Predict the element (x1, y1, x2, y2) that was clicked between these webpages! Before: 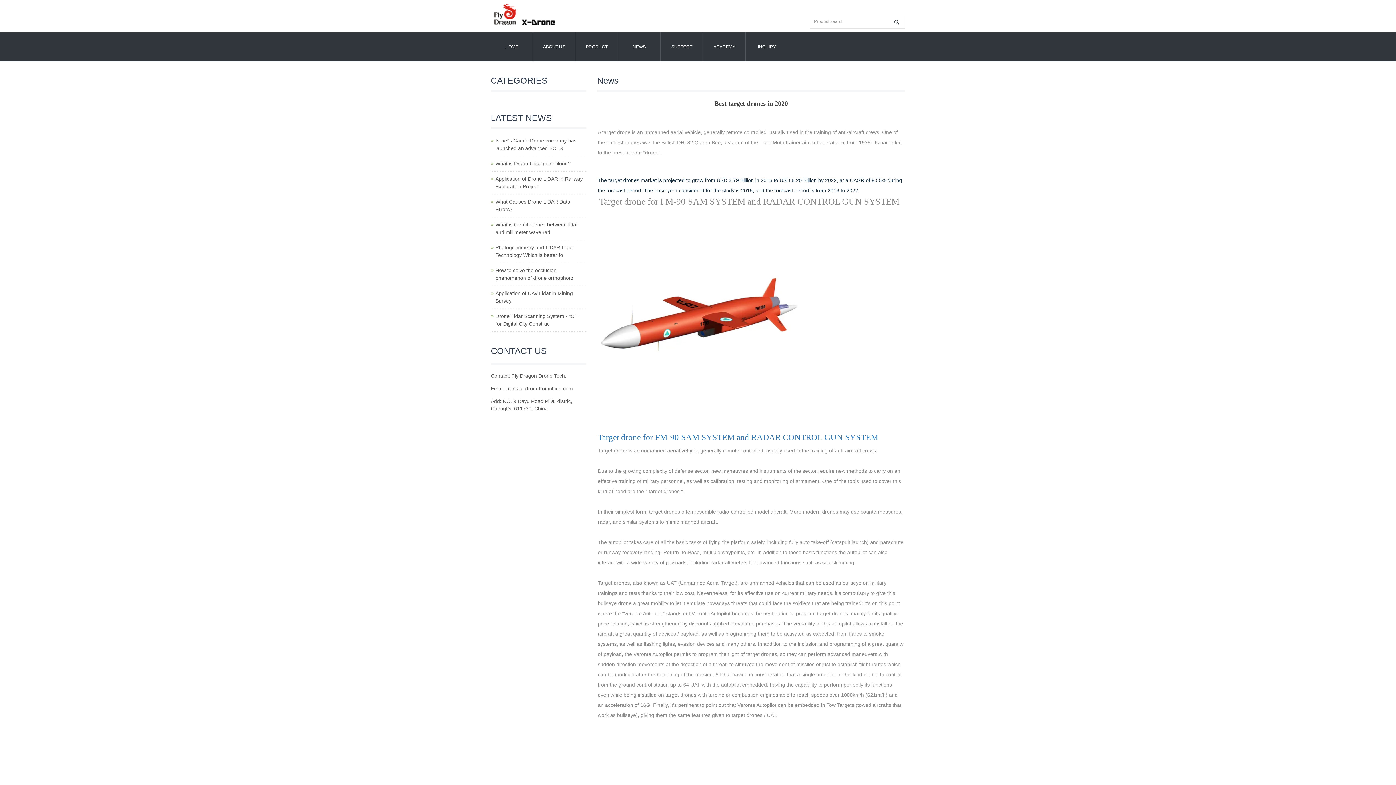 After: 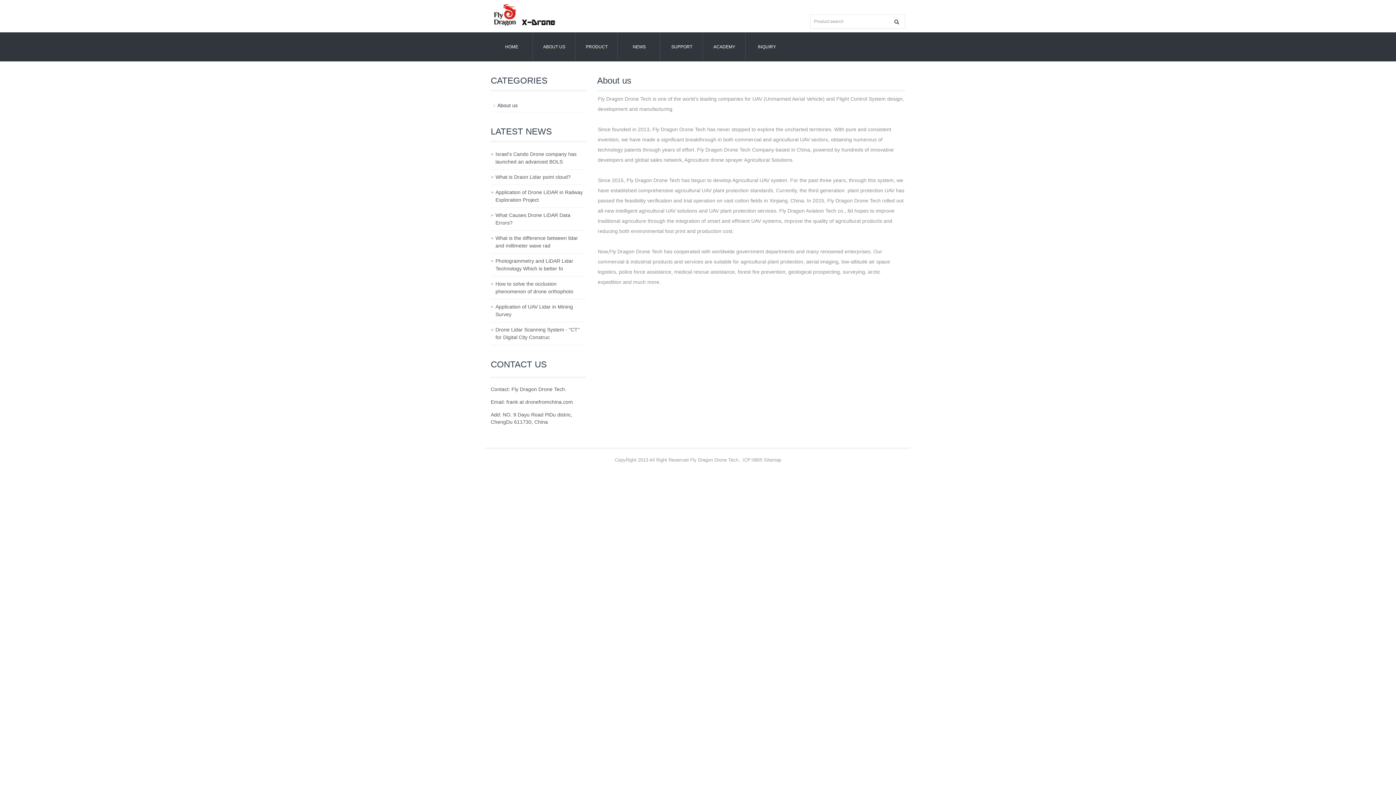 Action: label: ABOUT US bbox: (533, 32, 575, 61)